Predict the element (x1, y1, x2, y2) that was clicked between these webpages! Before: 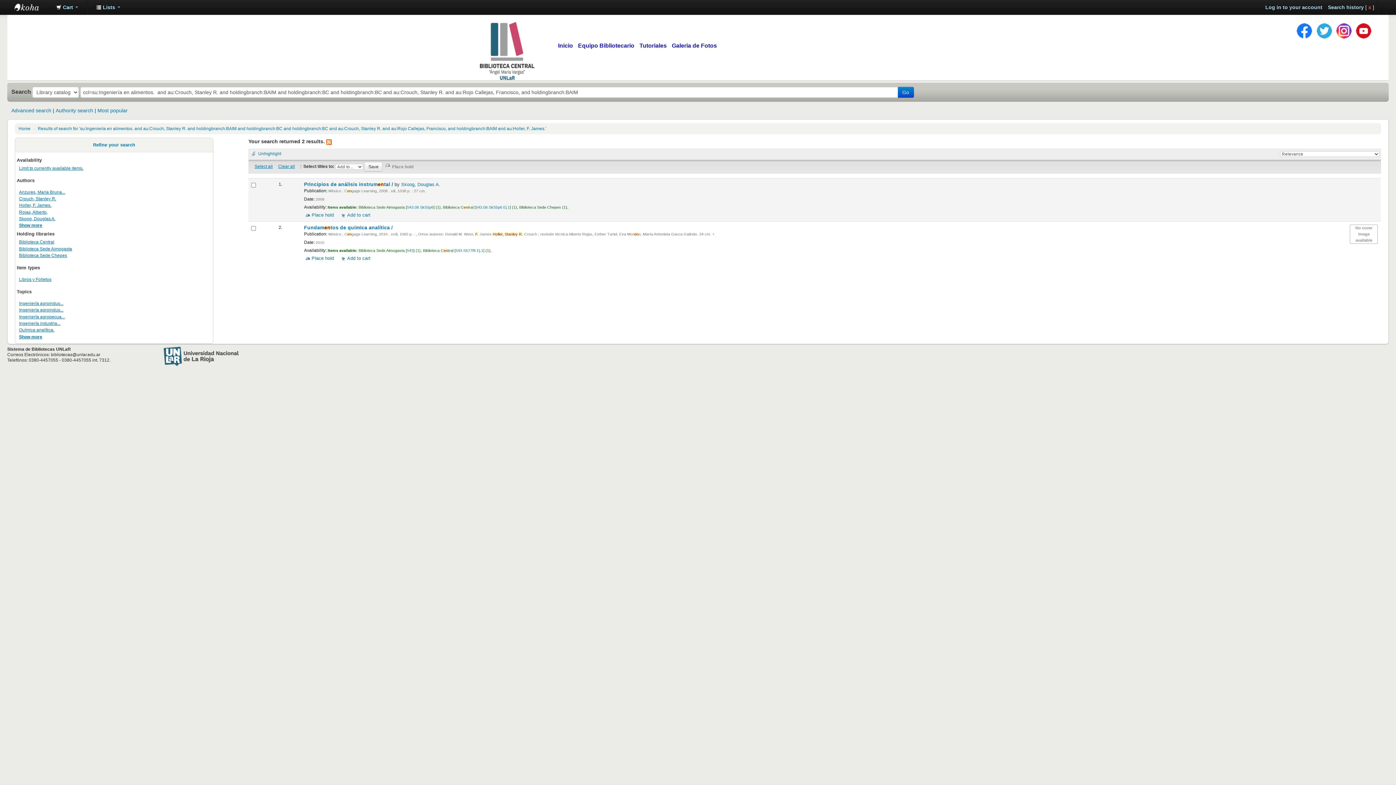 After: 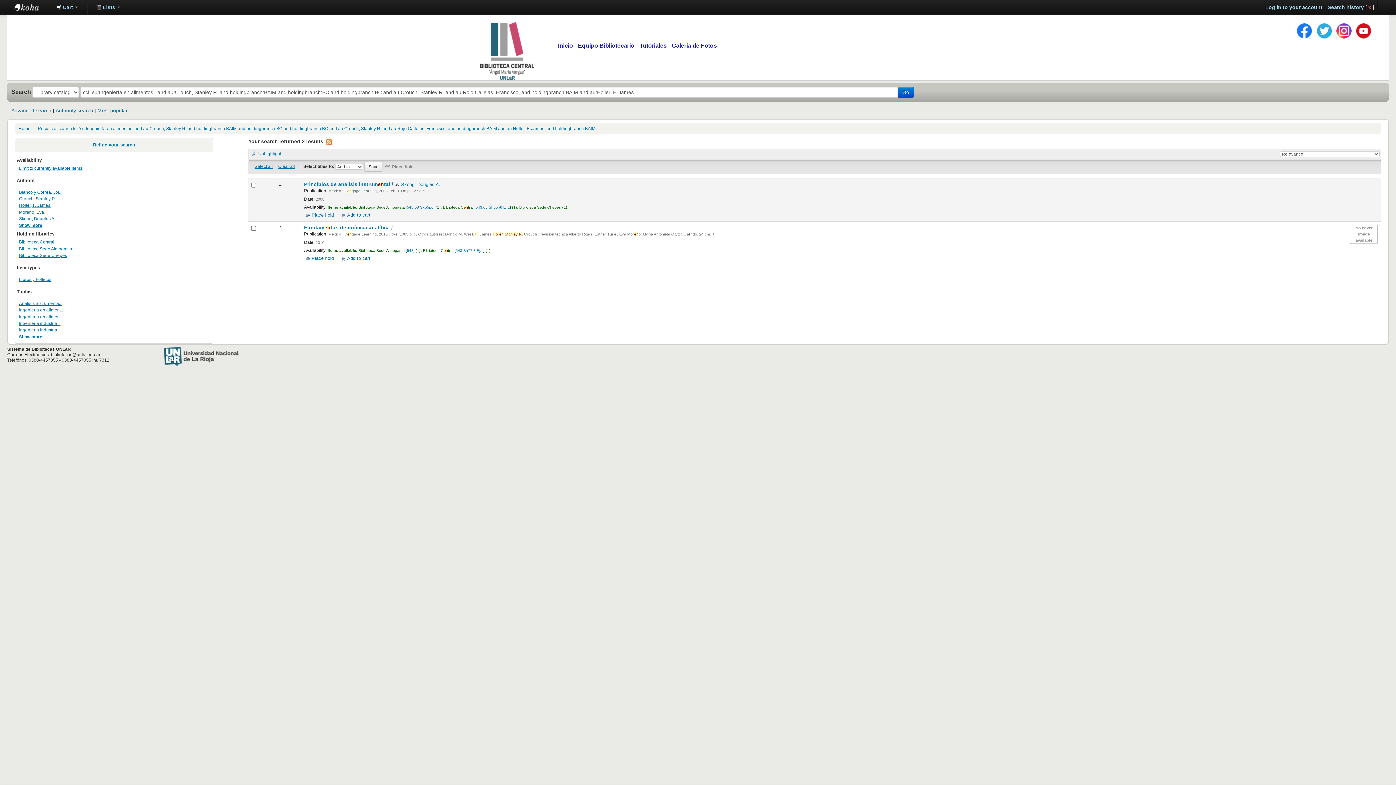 Action: label: Biblioteca Sede Aimogasta bbox: (19, 246, 72, 251)